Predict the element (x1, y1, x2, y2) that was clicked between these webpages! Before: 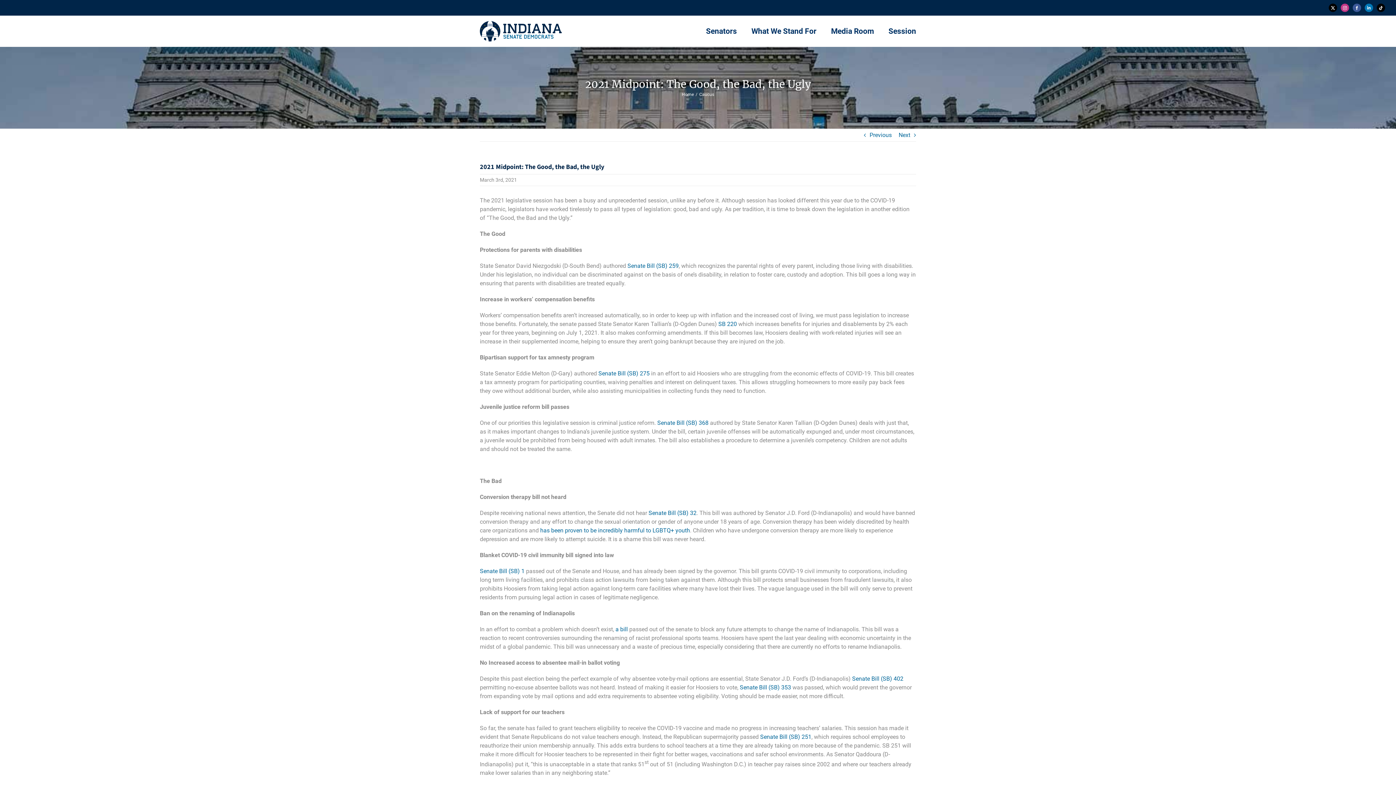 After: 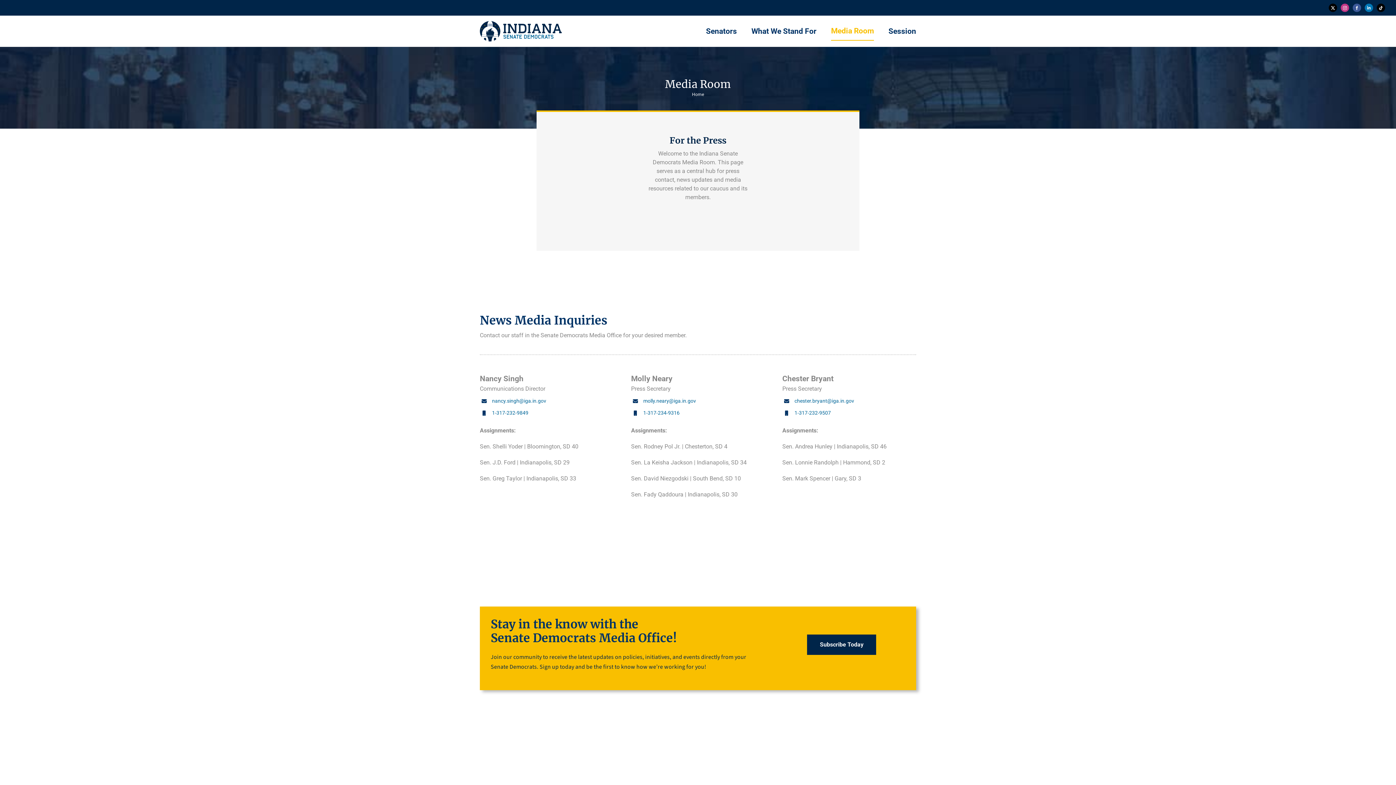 Action: bbox: (831, 22, 874, 40) label: Media Room